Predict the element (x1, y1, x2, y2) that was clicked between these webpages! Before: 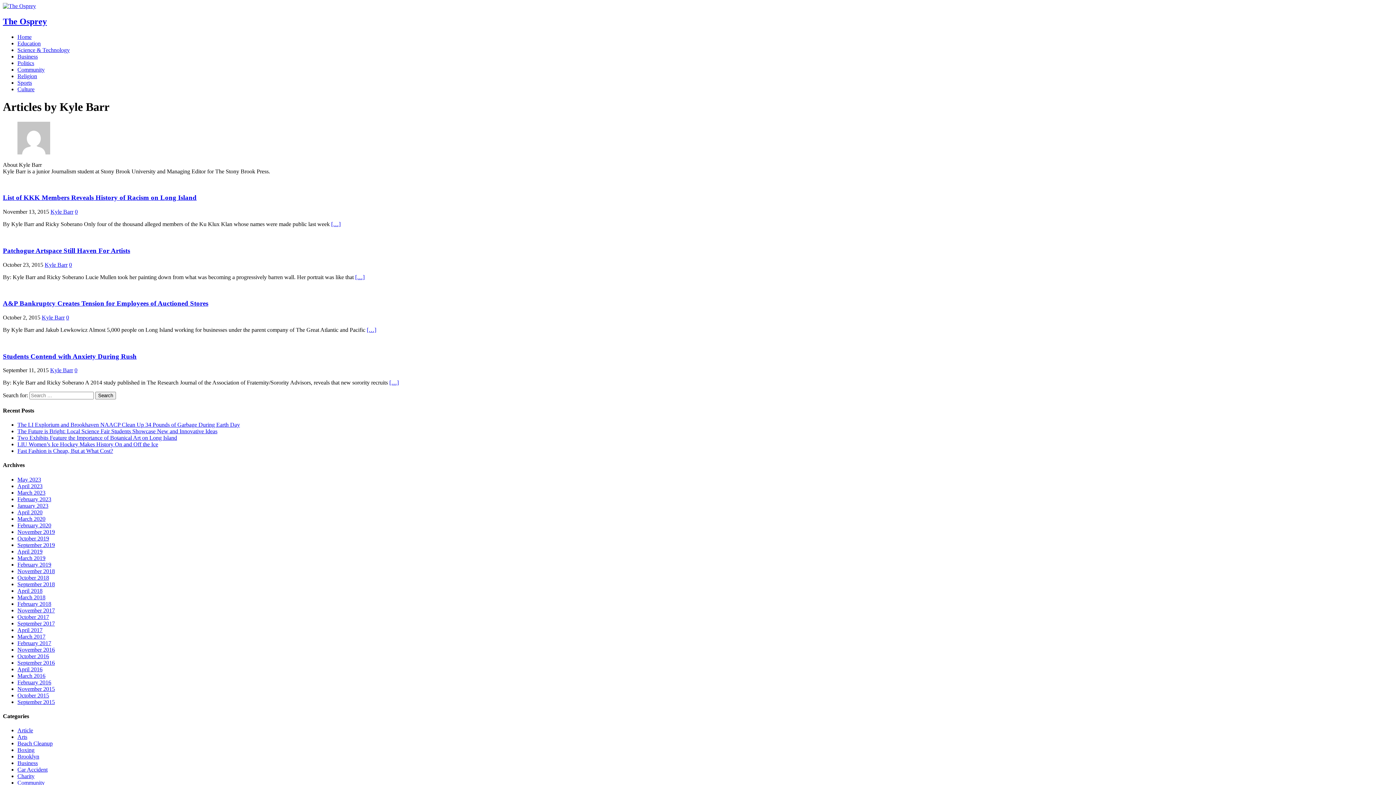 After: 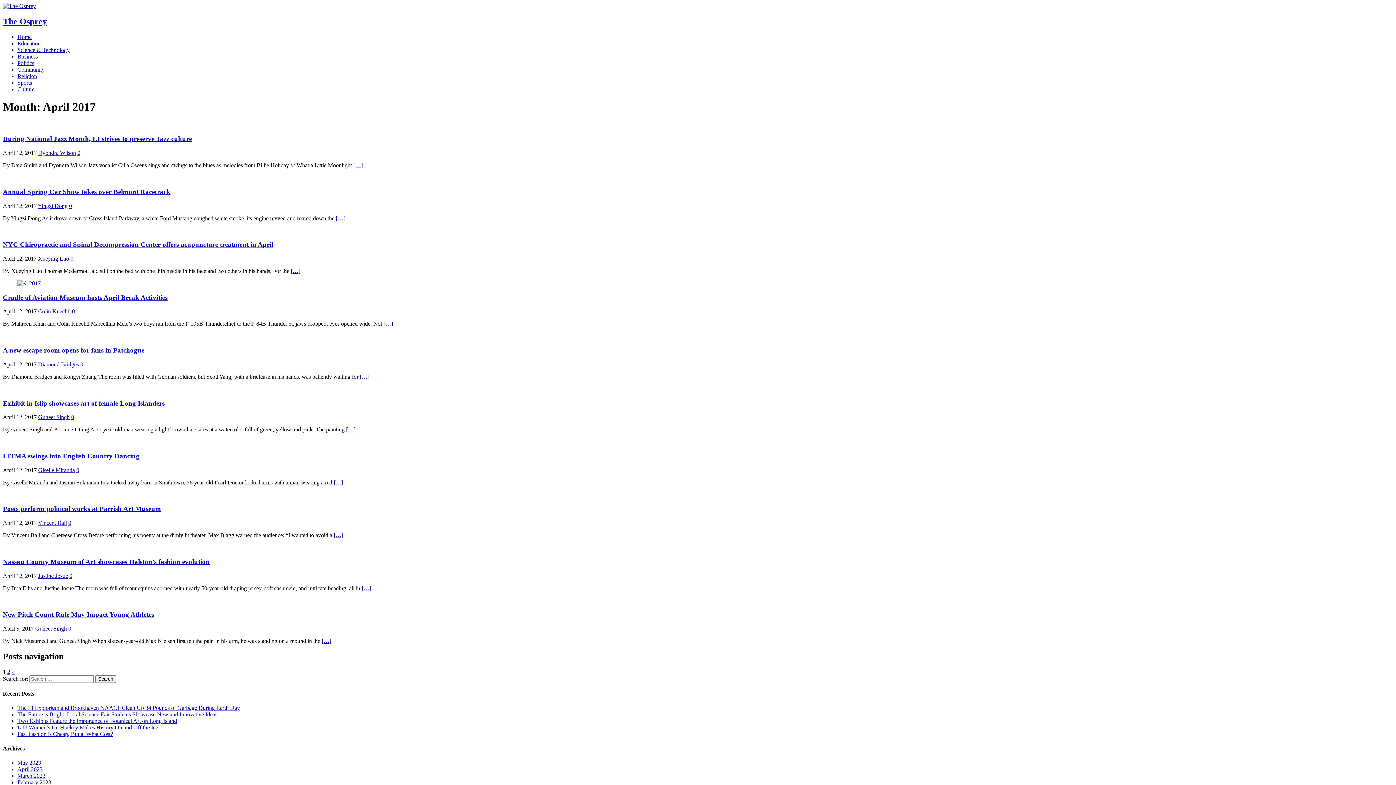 Action: label: April 2017 bbox: (17, 627, 42, 633)